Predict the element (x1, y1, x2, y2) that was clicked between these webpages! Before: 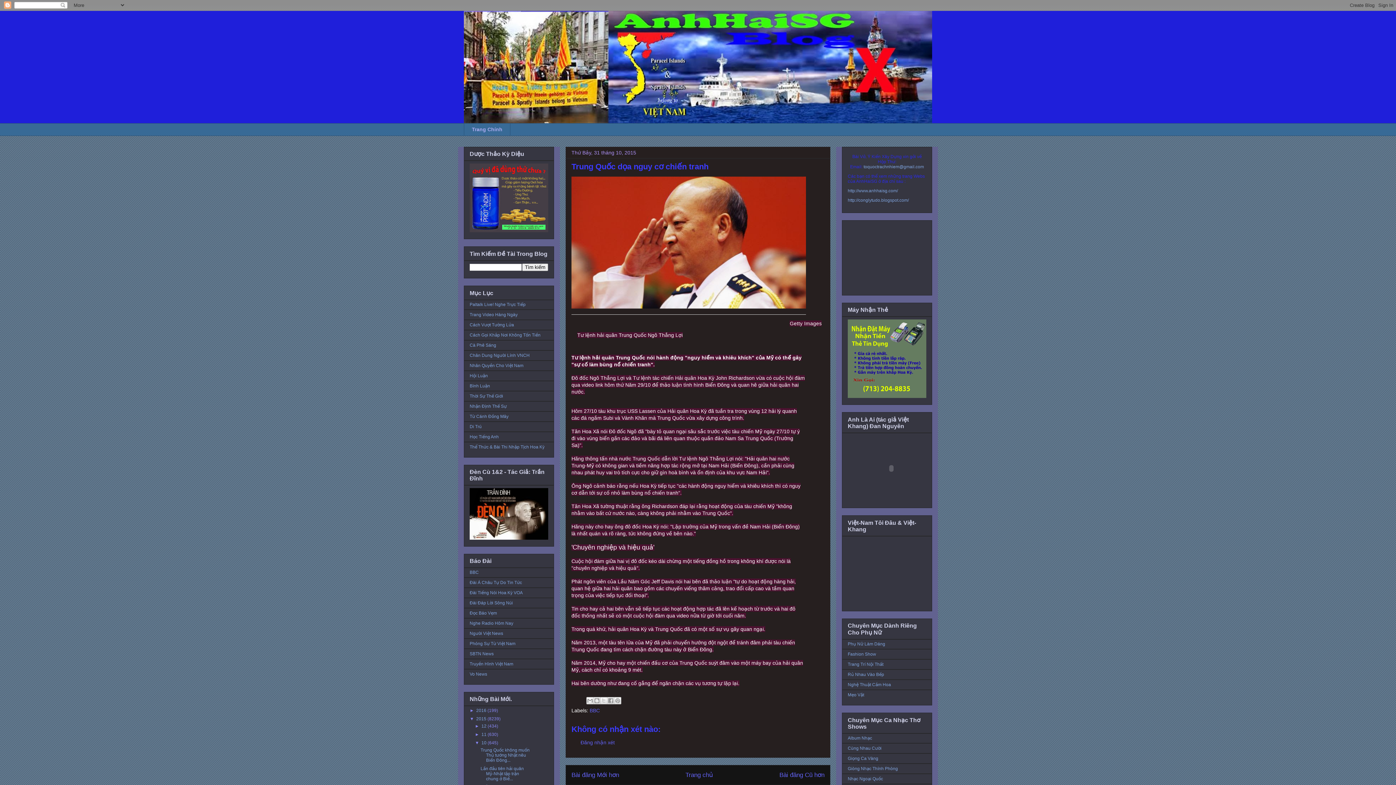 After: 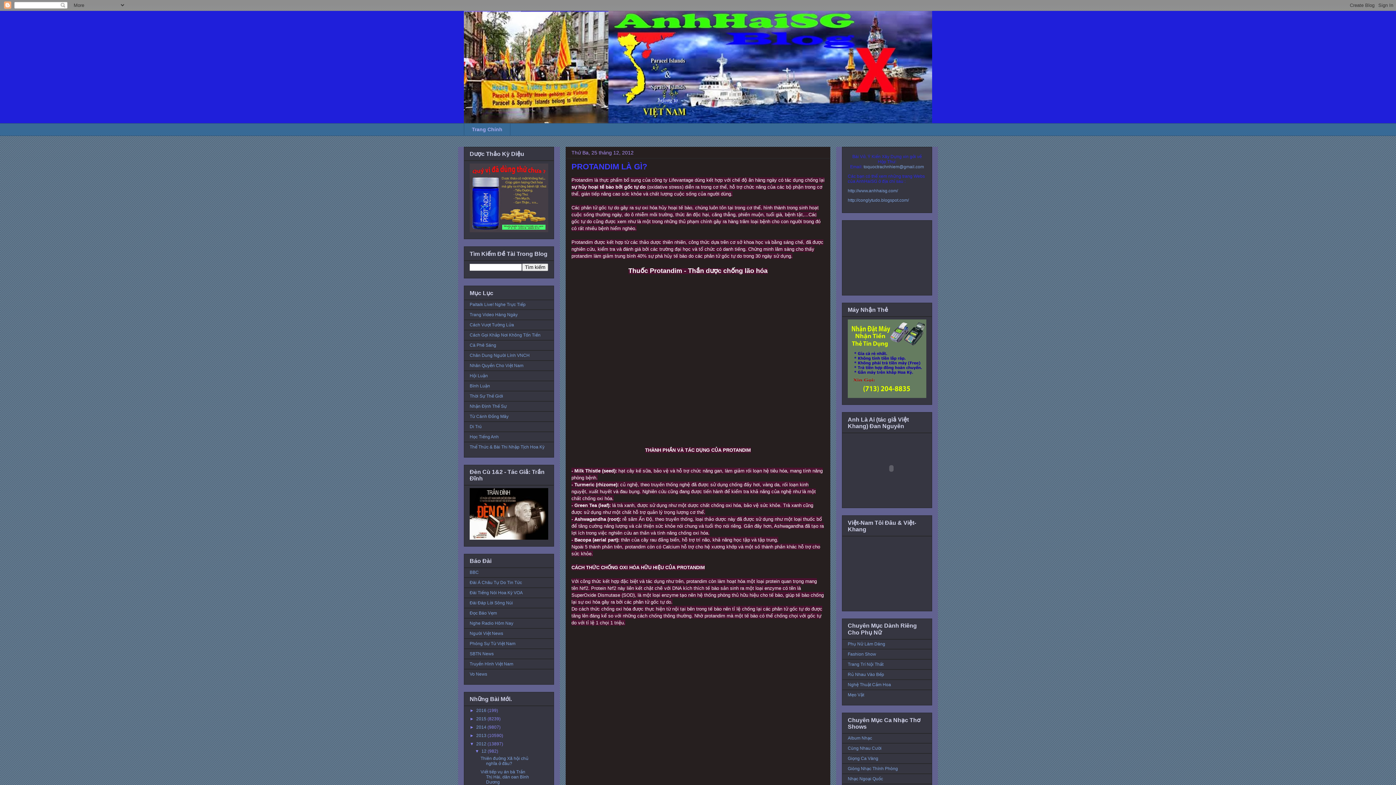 Action: bbox: (469, 228, 548, 233)